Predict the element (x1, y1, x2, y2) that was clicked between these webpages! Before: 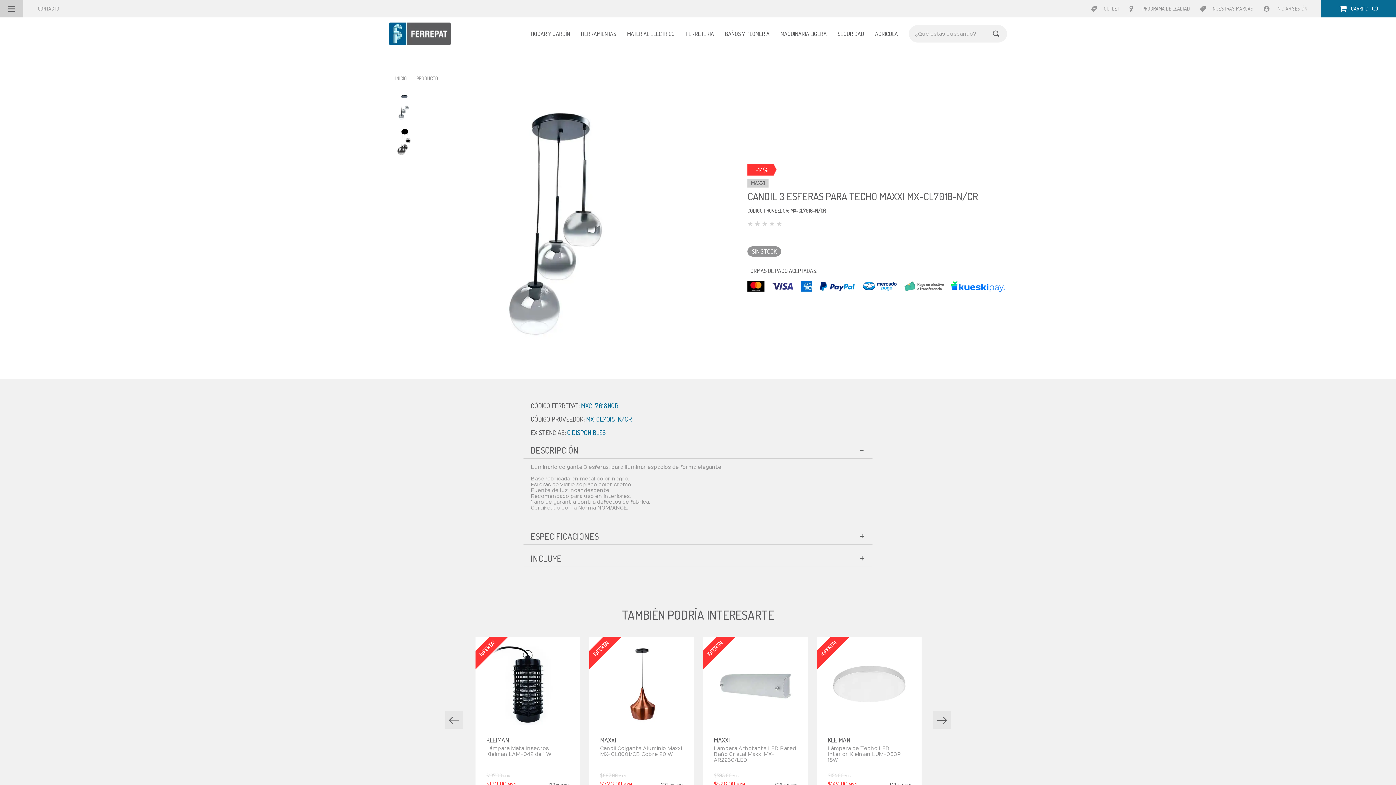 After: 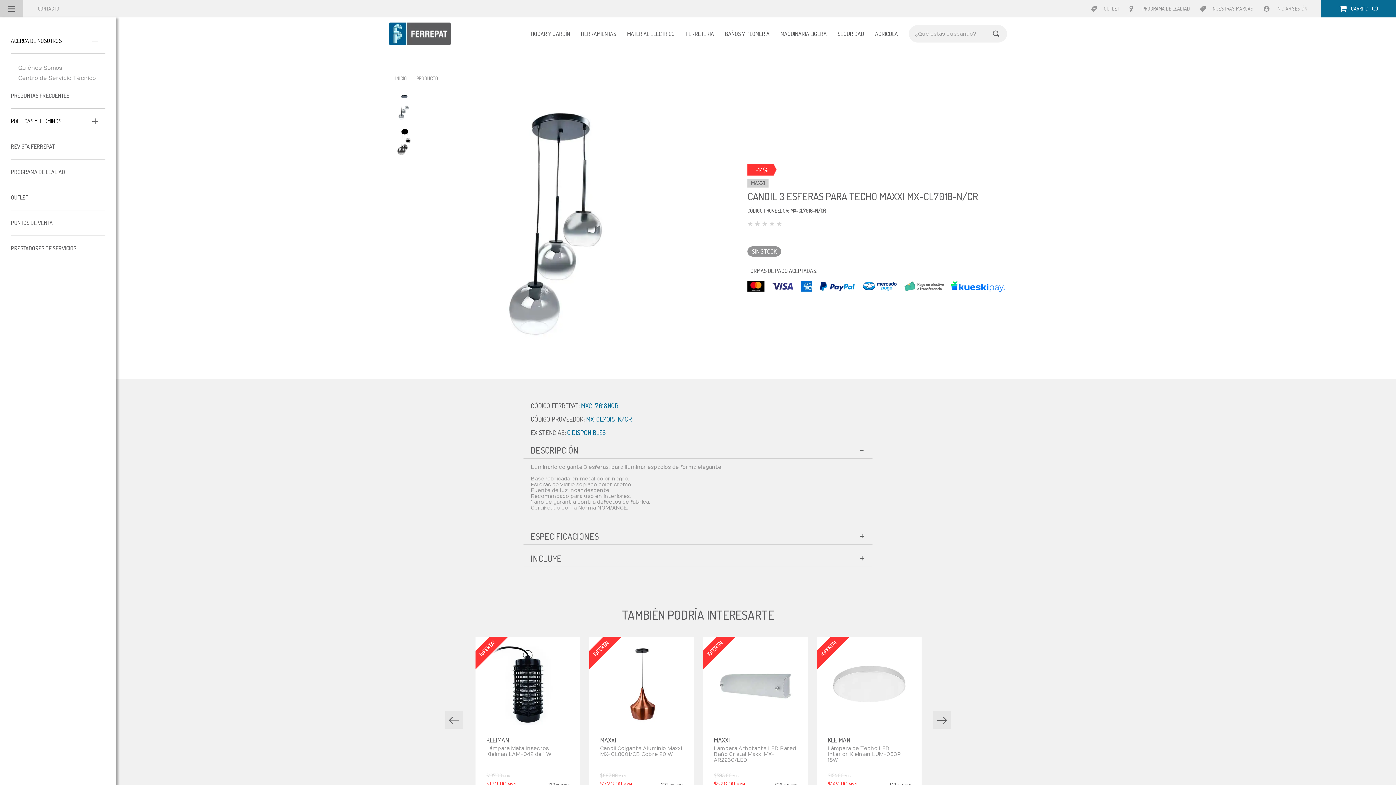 Action: bbox: (0, 0, 23, 17) label: botón de menu